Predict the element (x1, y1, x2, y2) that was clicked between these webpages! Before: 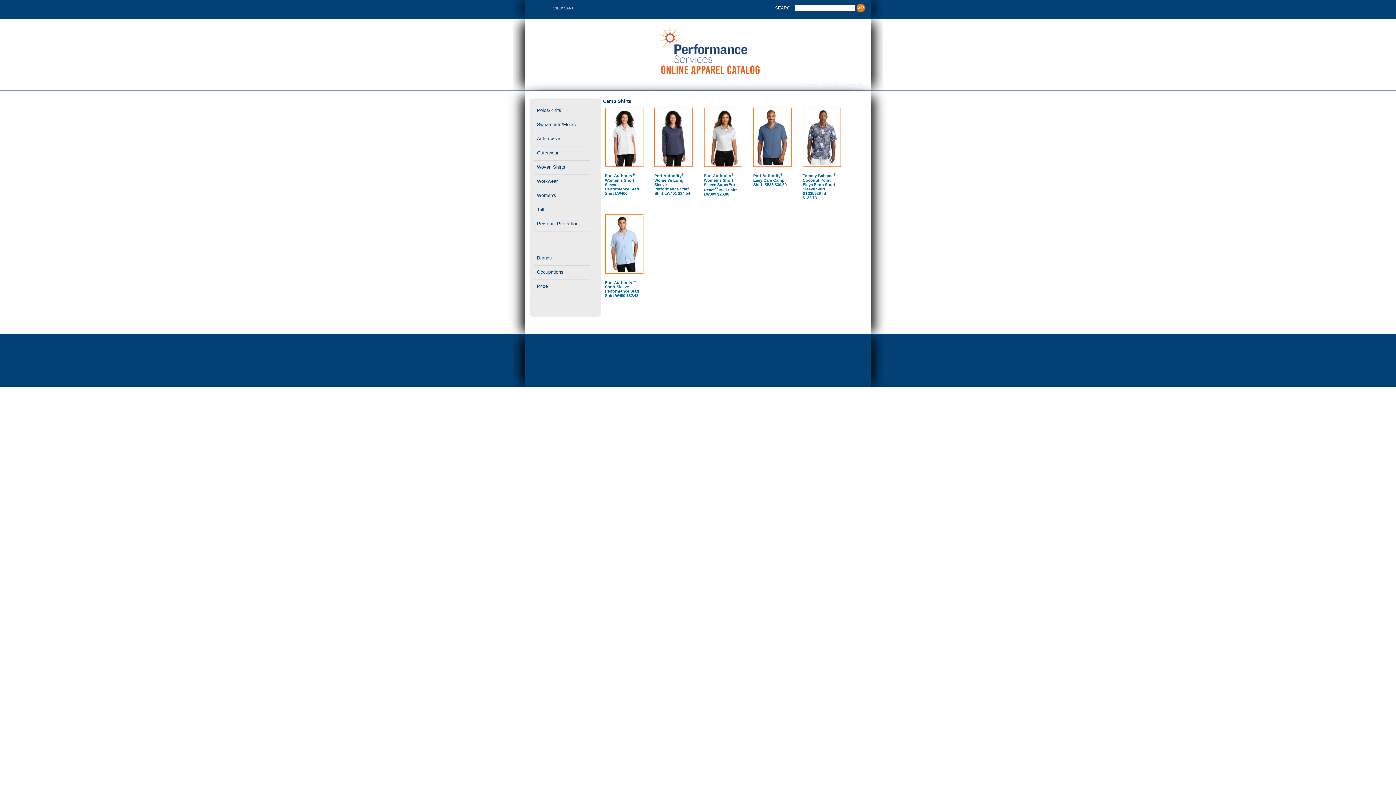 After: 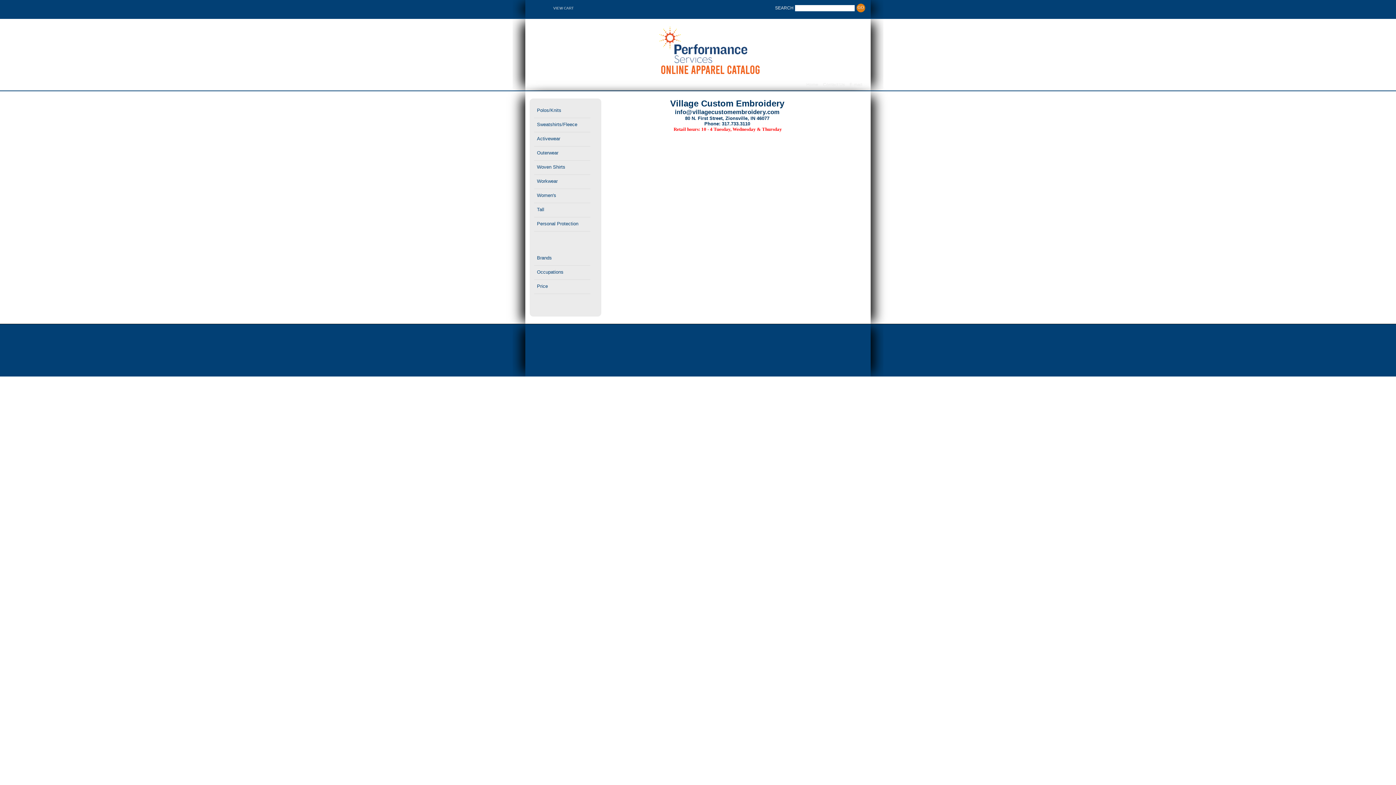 Action: bbox: (823, 82, 845, 87) label: Contact Us